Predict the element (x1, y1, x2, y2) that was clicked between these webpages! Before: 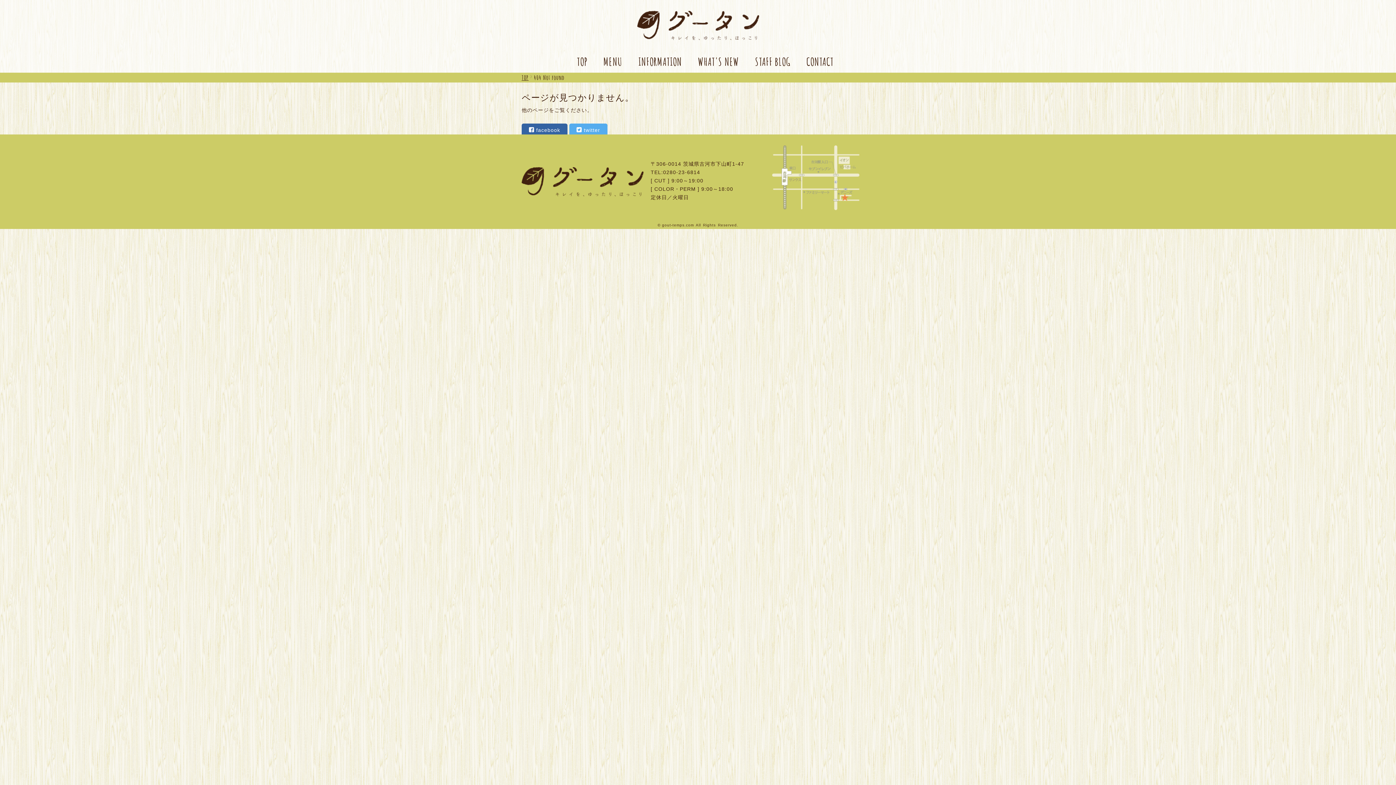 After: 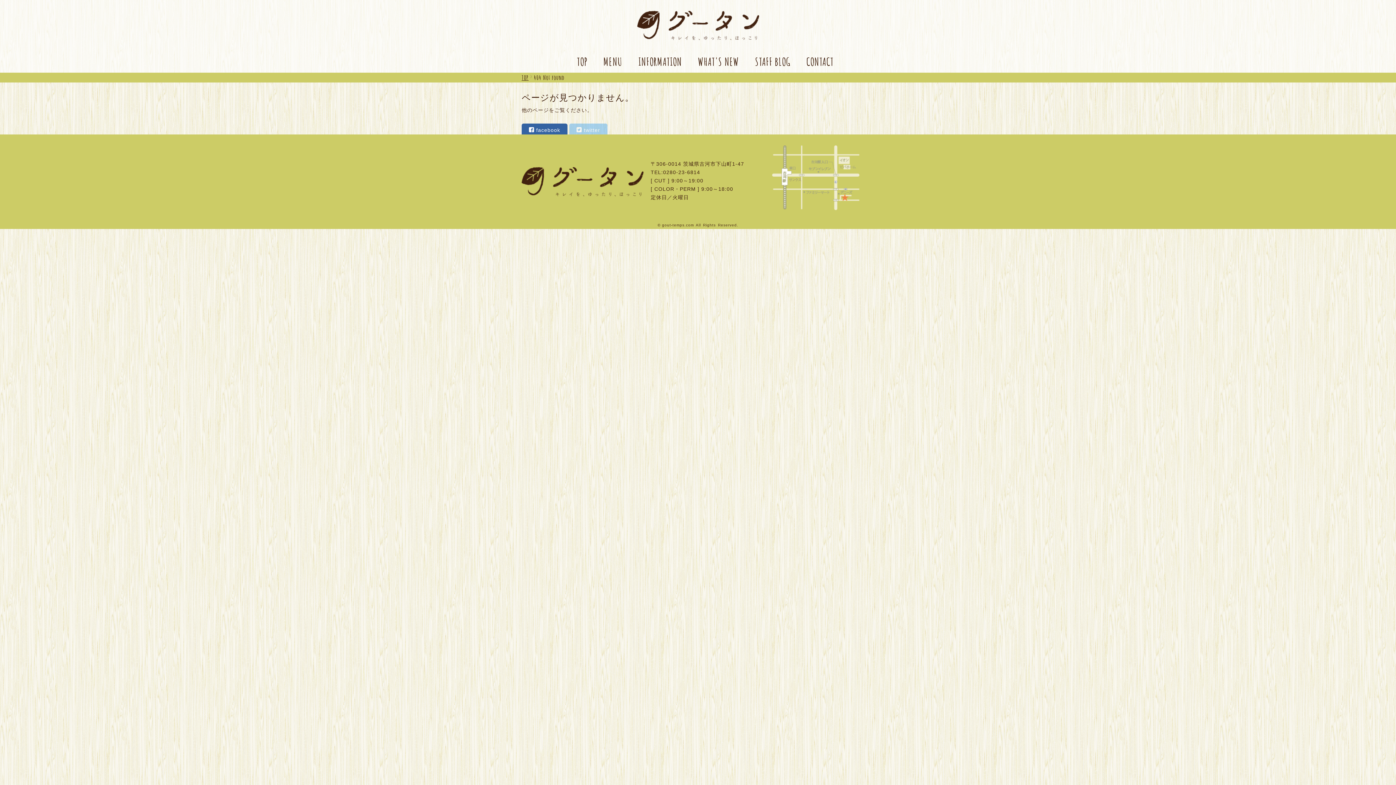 Action: label: twitter bbox: (569, 123, 607, 134)